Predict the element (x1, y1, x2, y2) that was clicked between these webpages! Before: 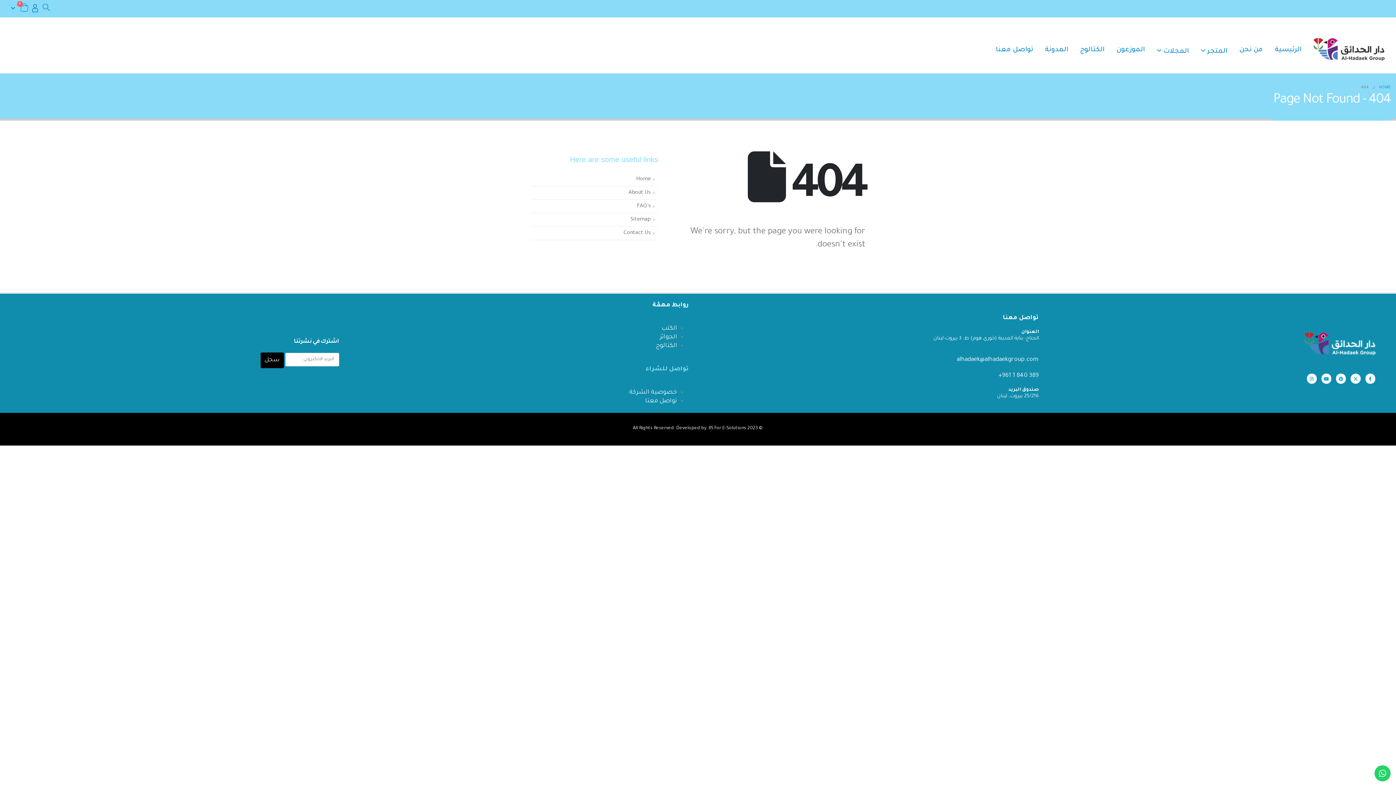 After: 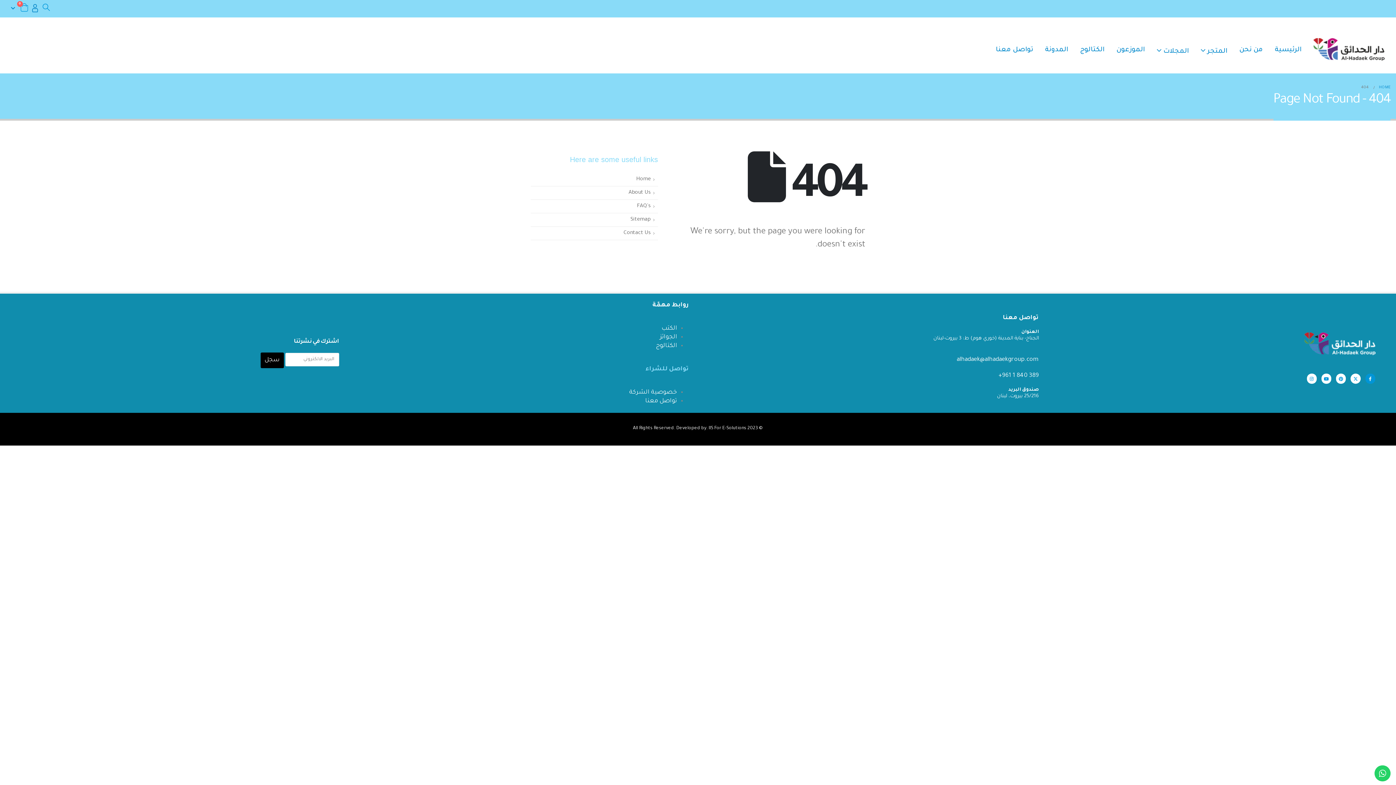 Action: bbox: (1365, 373, 1375, 383)